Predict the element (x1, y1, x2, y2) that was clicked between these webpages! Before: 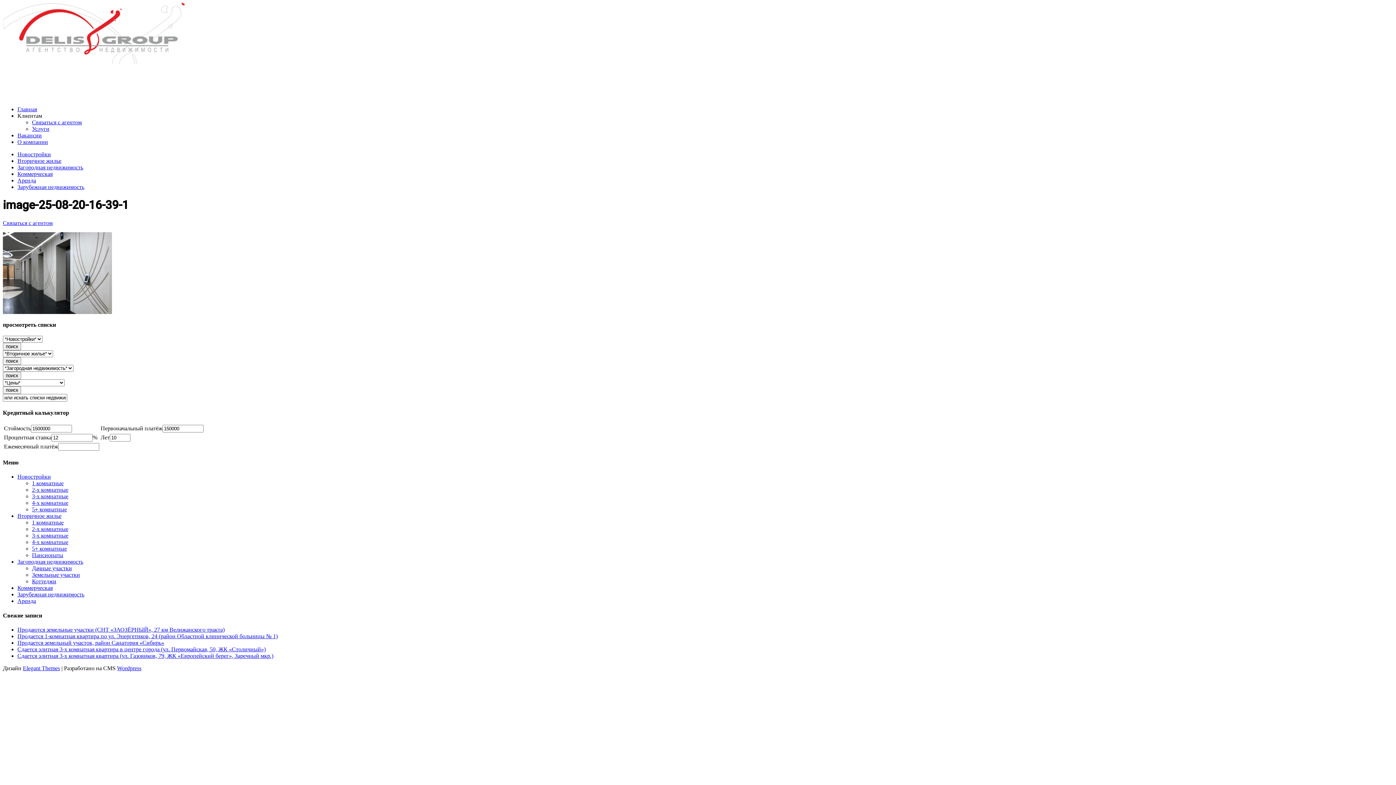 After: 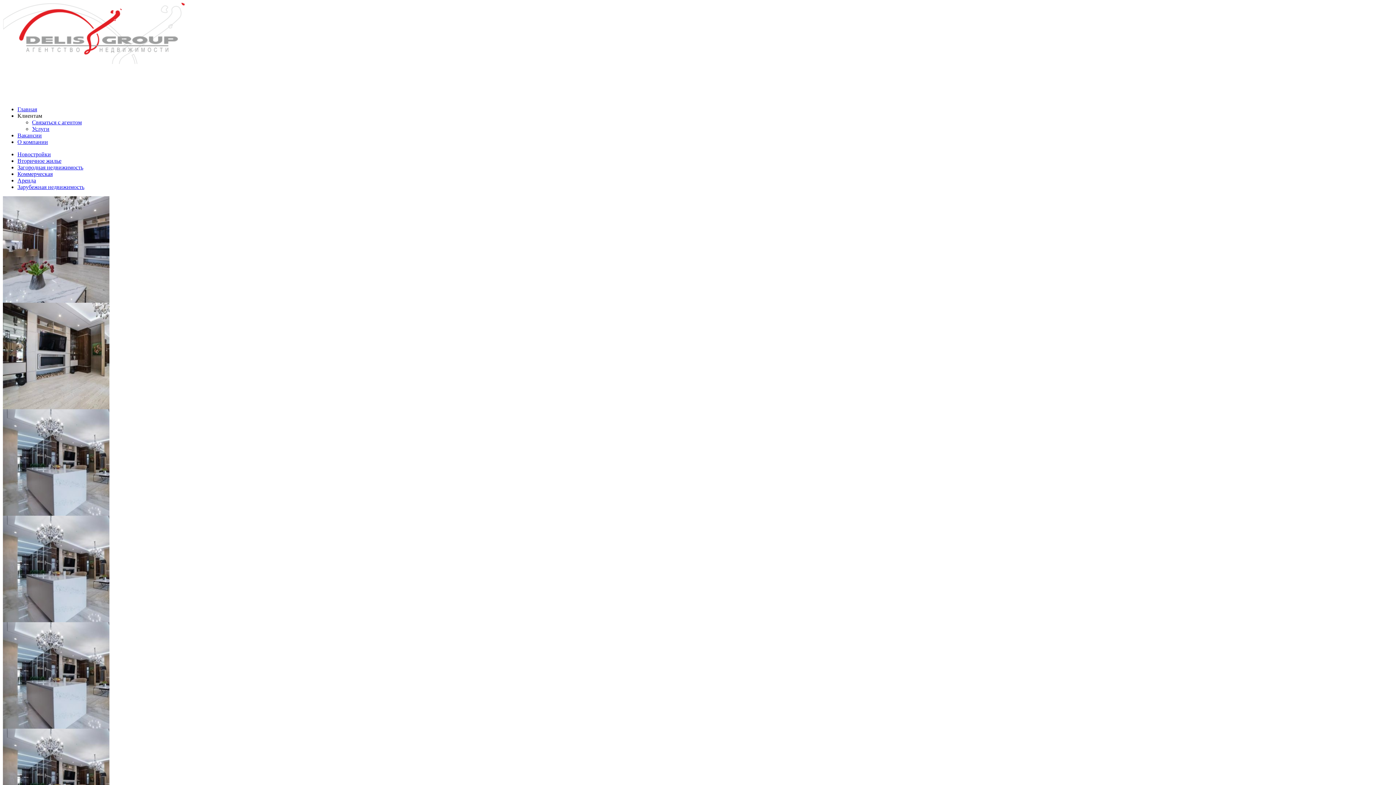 Action: bbox: (17, 646, 265, 652) label: Сдается элитная 3-х комнатная квартира в центре города (ул. Первомайская, 50, ЖК «Столичный»)